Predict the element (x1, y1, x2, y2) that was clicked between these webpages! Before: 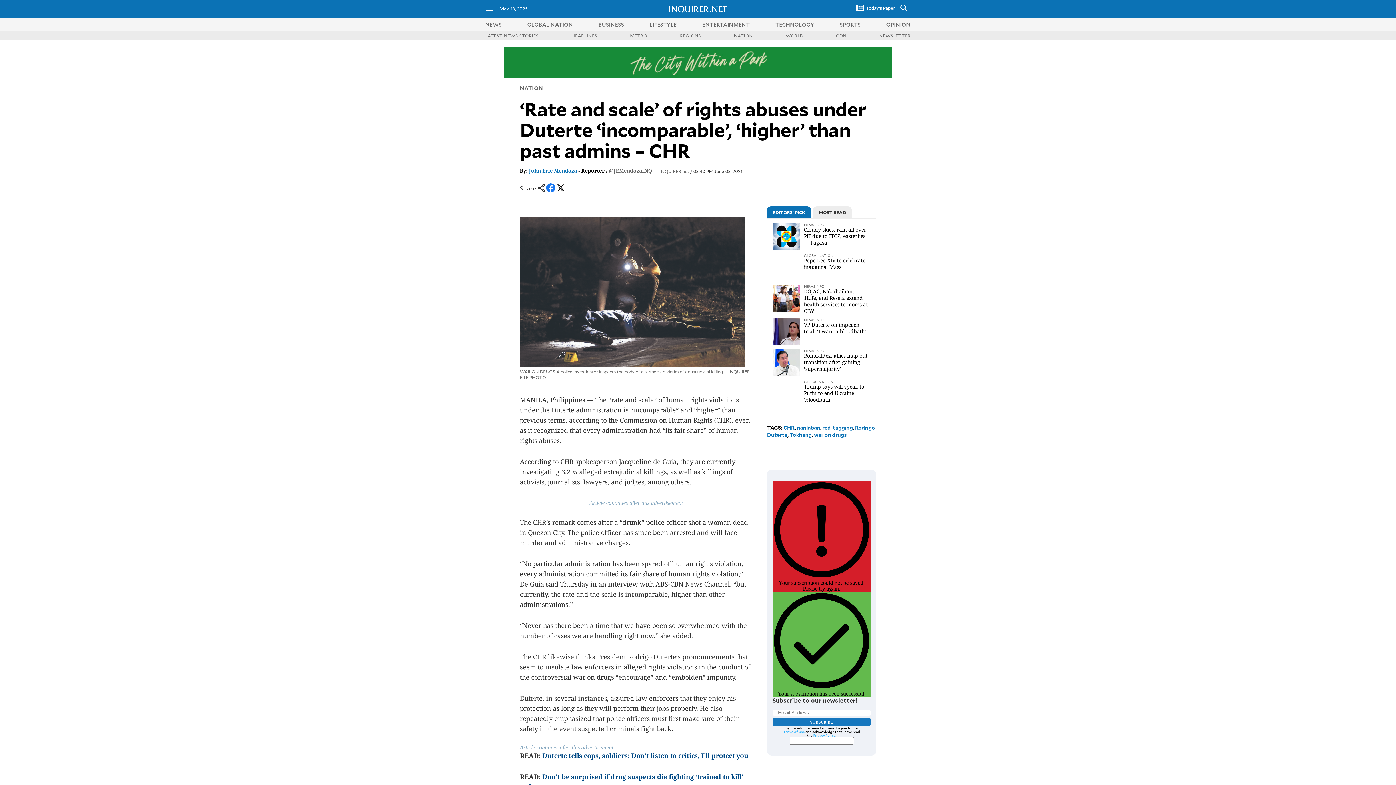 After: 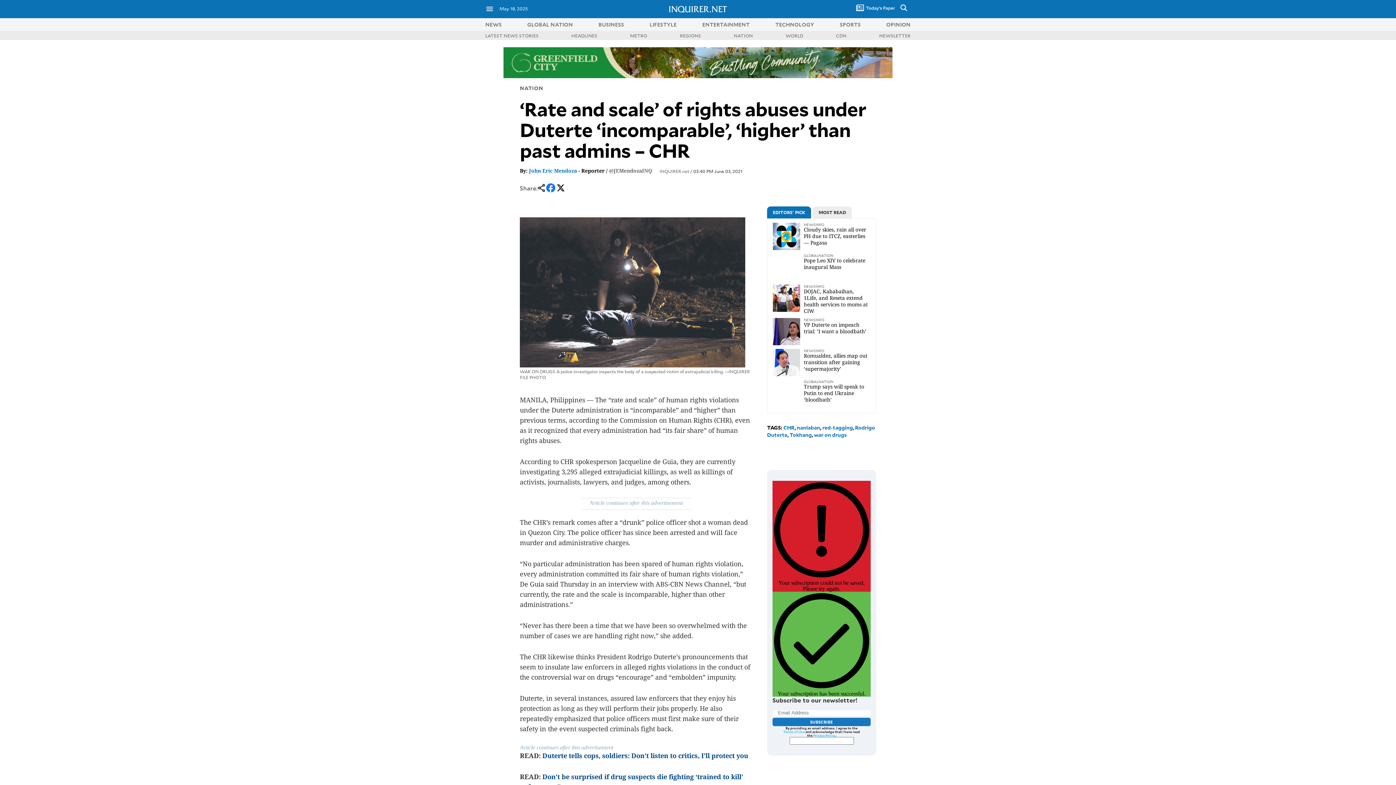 Action: bbox: (545, 189, 556, 195)